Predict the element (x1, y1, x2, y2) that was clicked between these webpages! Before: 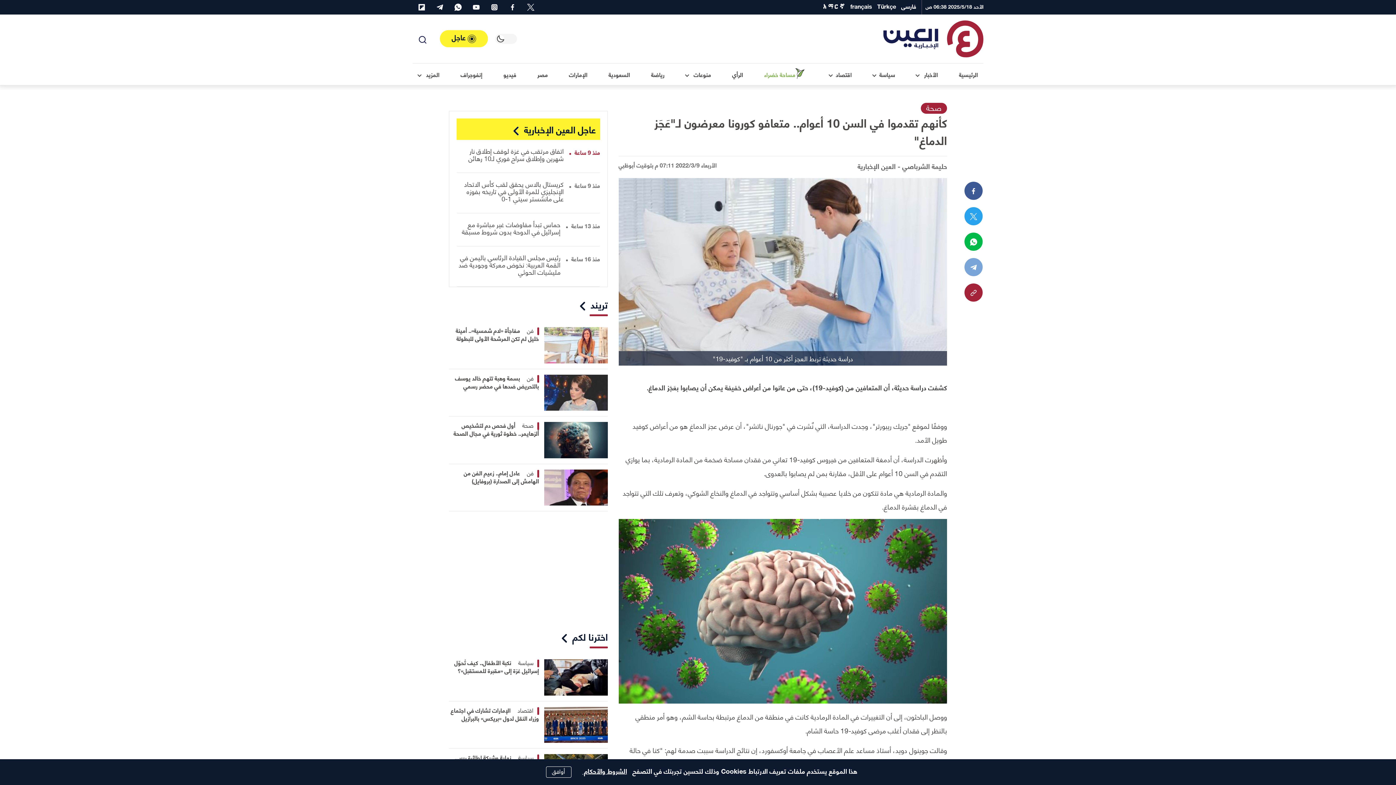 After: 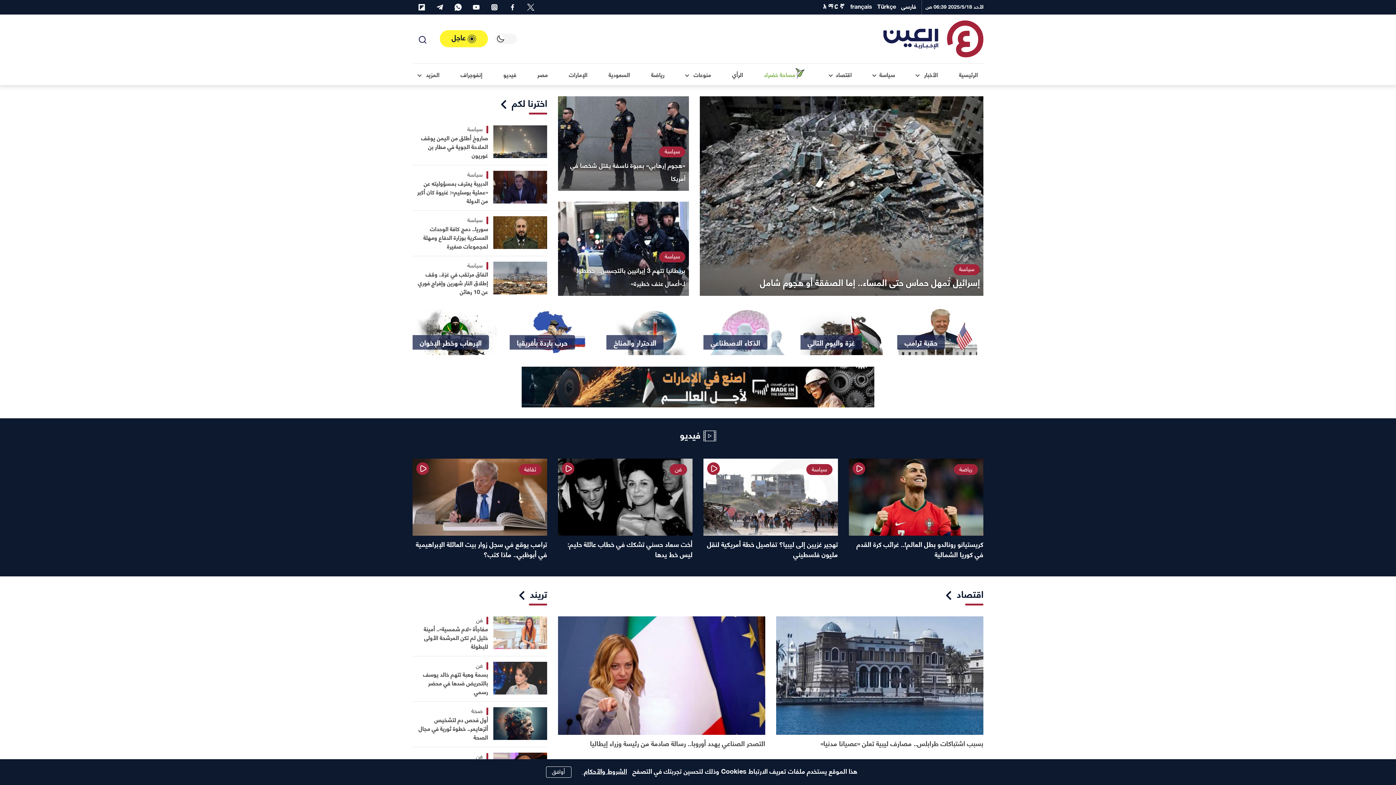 Action: label: العين الإخبارية bbox: (883, 20, 983, 57)